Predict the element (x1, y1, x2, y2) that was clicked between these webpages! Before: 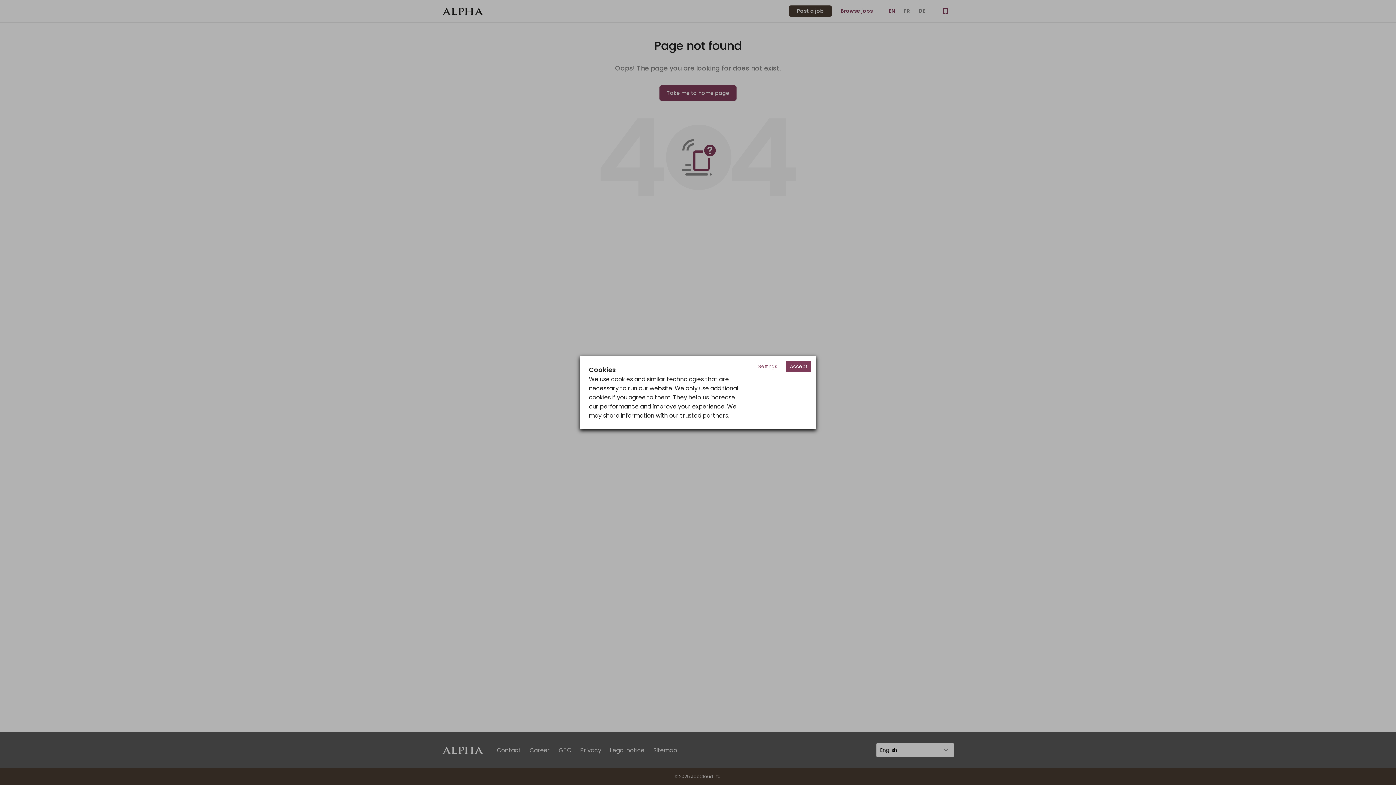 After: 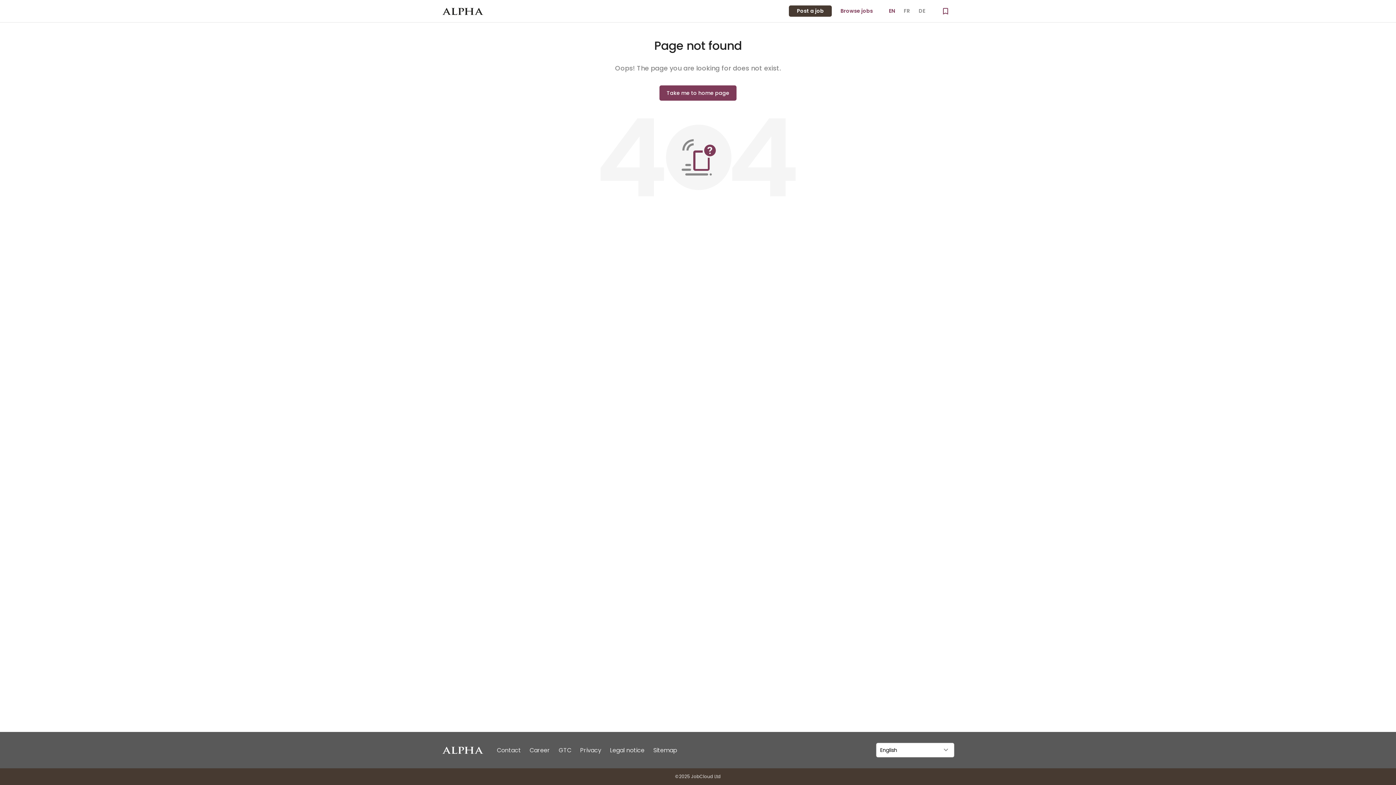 Action: bbox: (786, 361, 810, 372) label: Accept cookies